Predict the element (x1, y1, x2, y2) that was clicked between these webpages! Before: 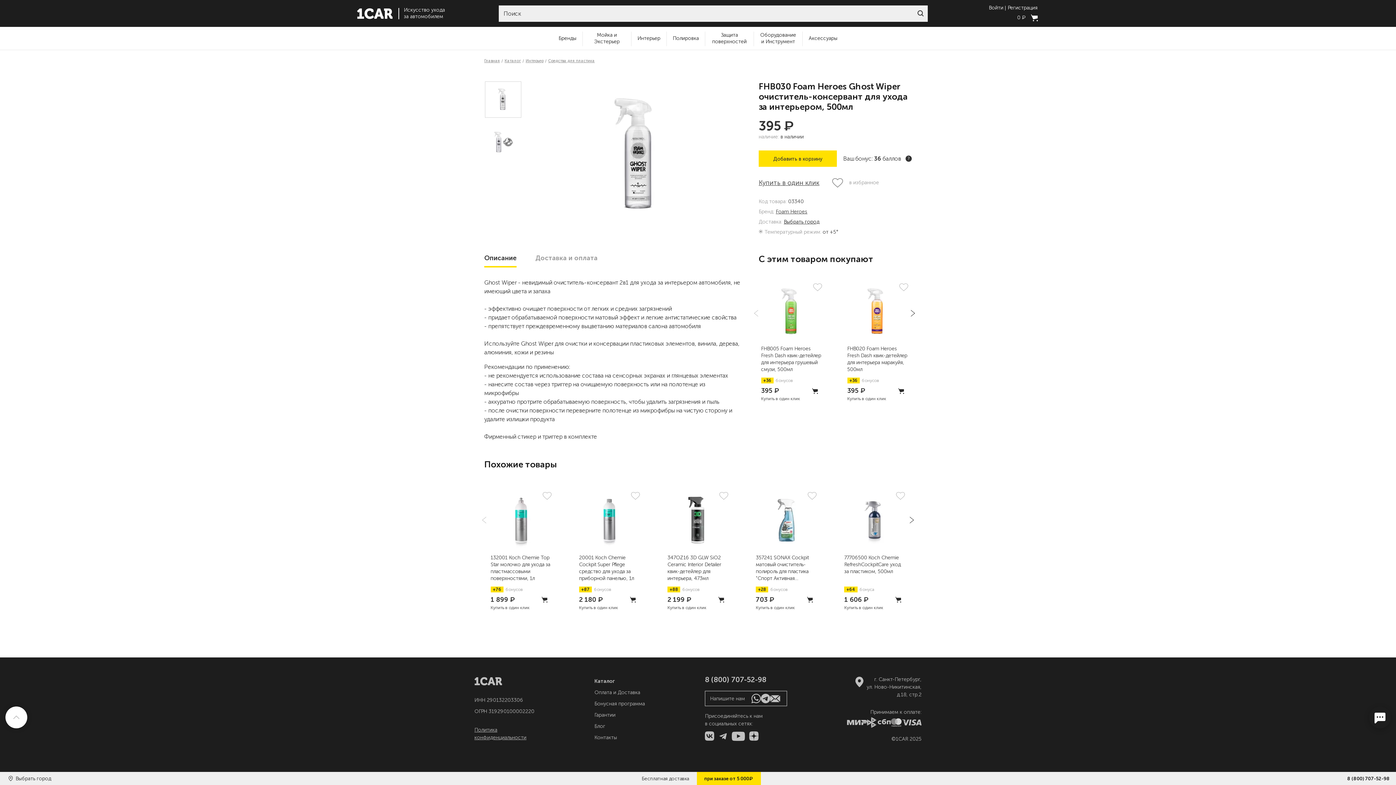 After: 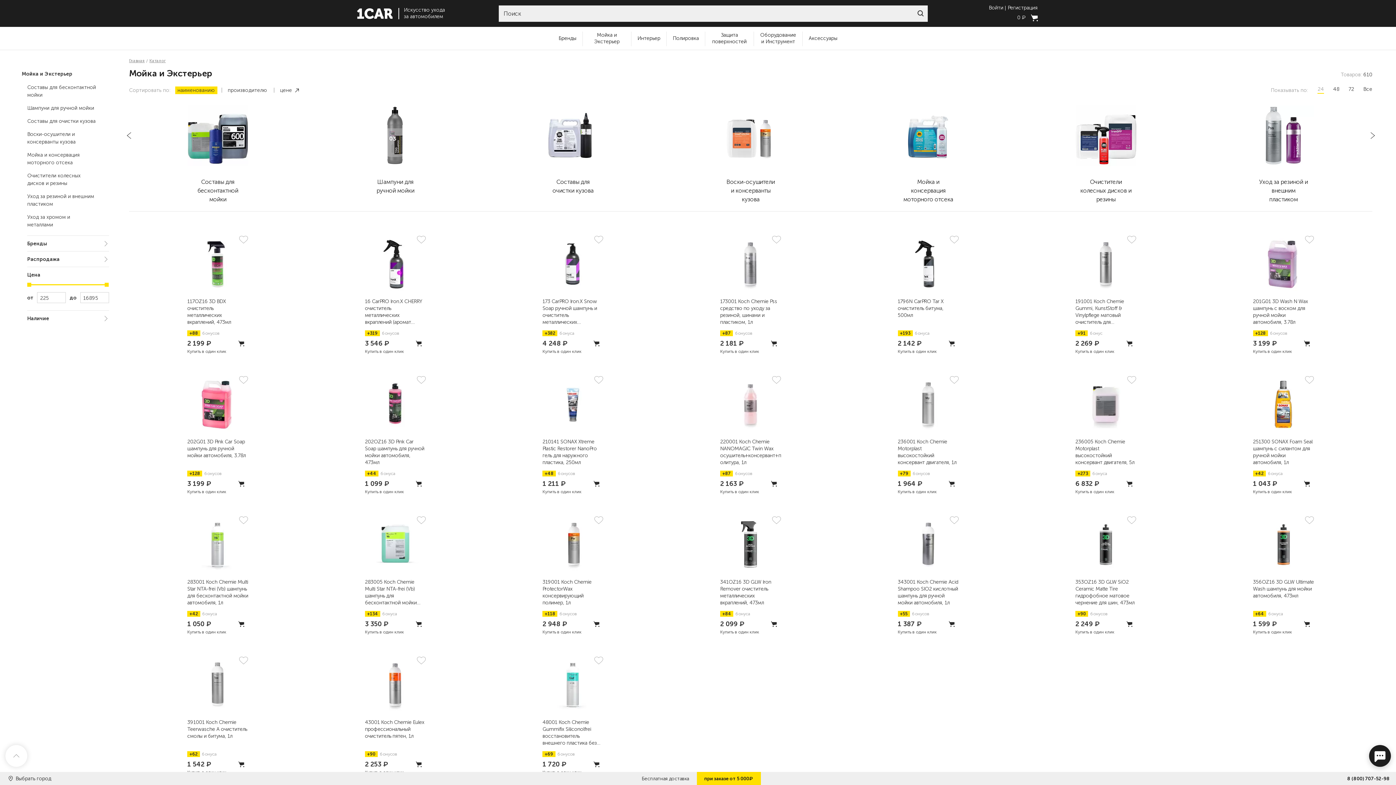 Action: bbox: (588, 27, 625, 49) label: Мойка и Экстерьер